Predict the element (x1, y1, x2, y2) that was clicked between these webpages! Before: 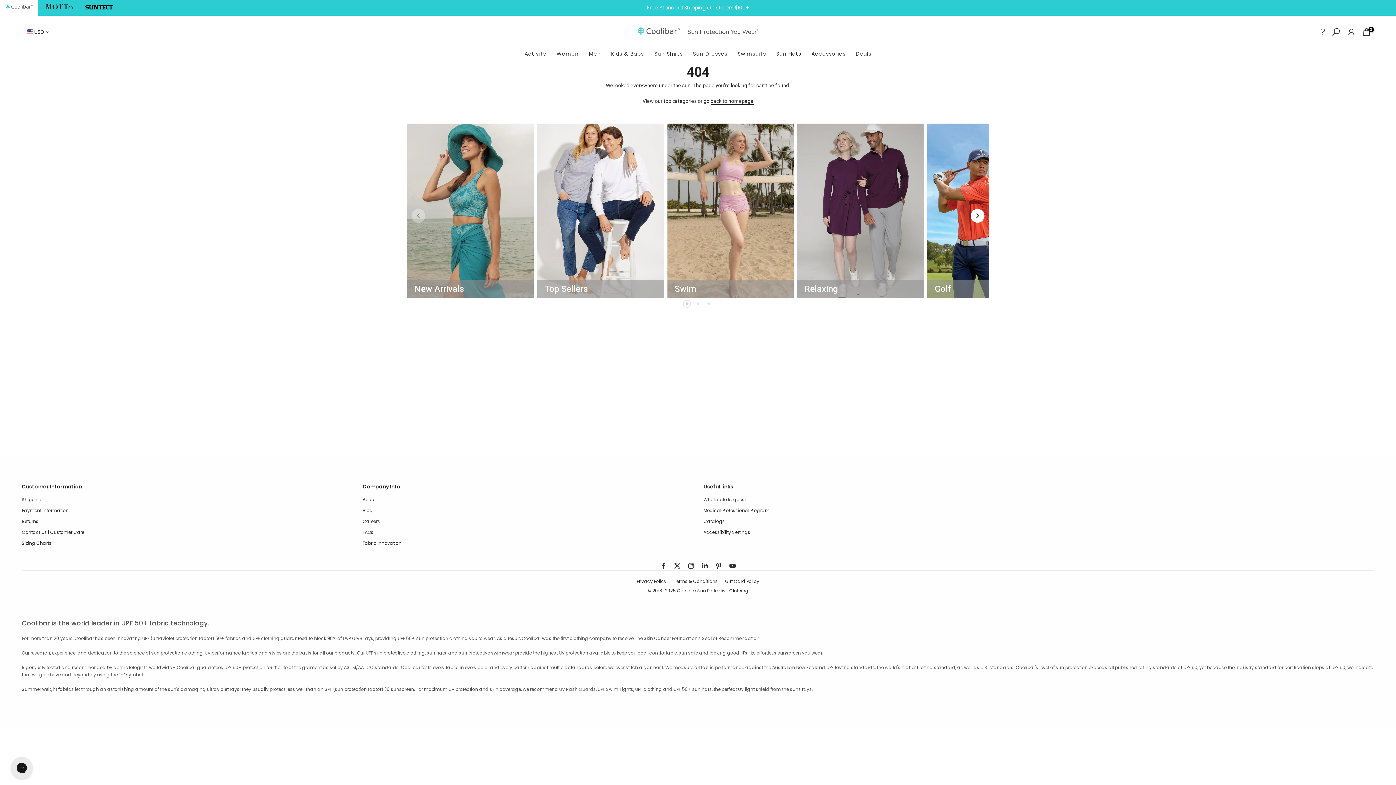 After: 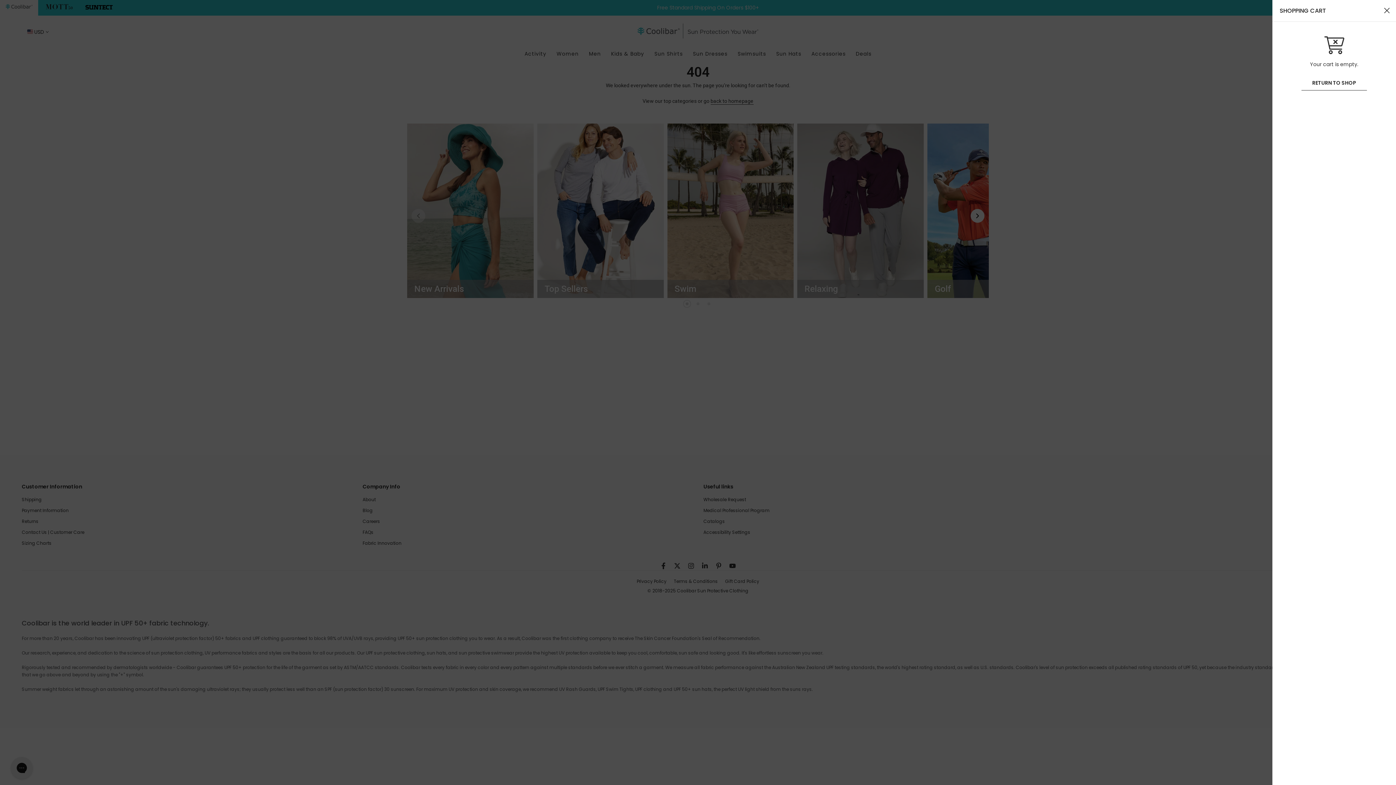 Action: bbox: (1362, 27, 1371, 36) label: 0